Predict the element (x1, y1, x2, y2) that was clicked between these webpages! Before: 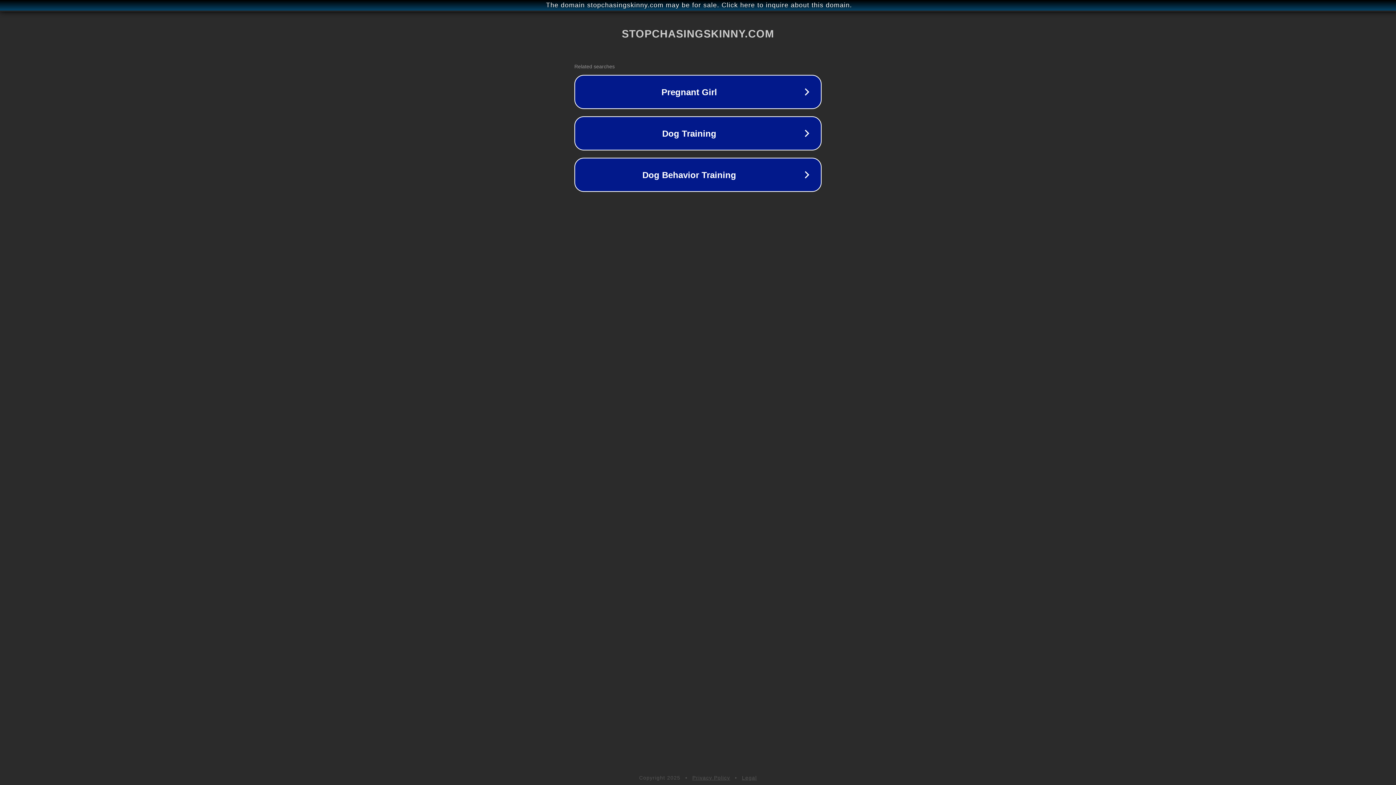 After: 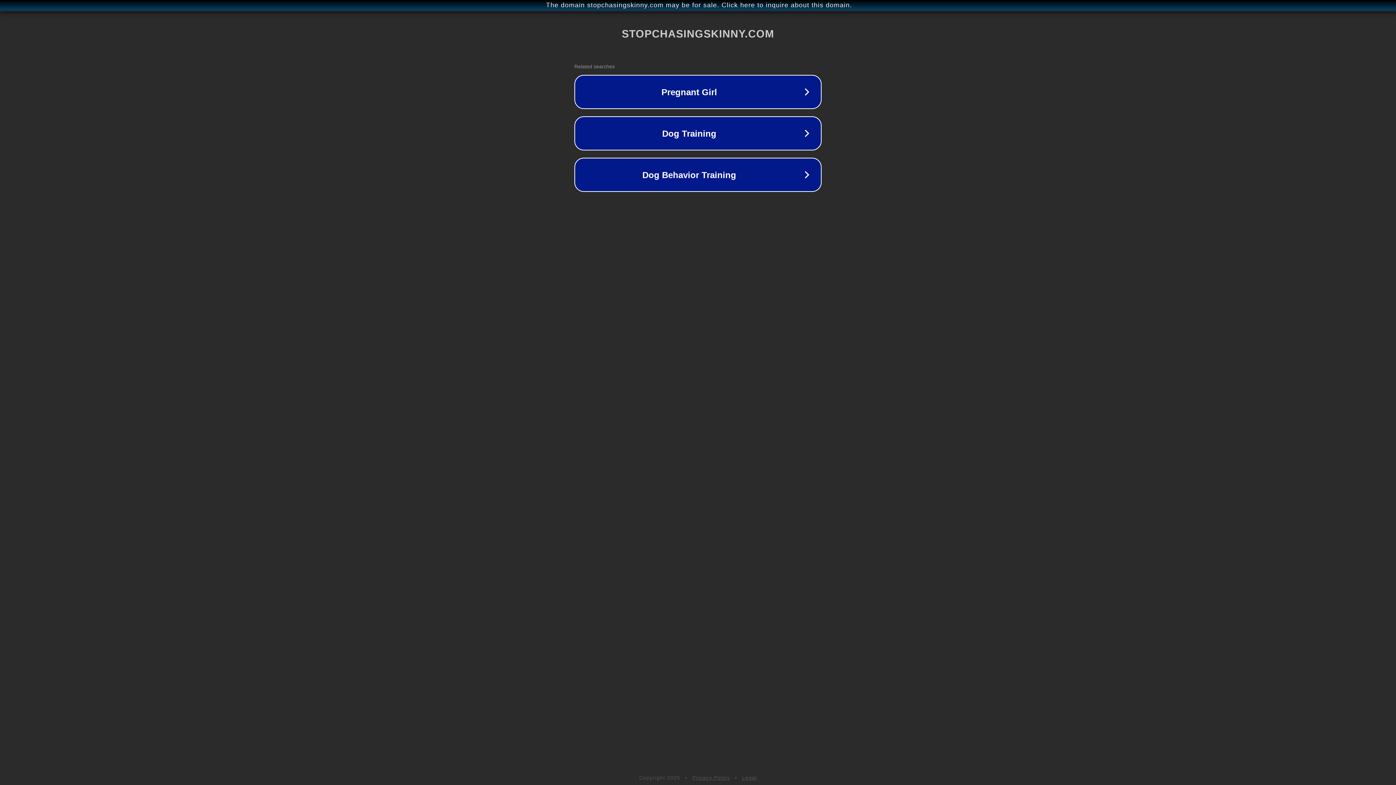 Action: label: Legal bbox: (742, 775, 757, 781)